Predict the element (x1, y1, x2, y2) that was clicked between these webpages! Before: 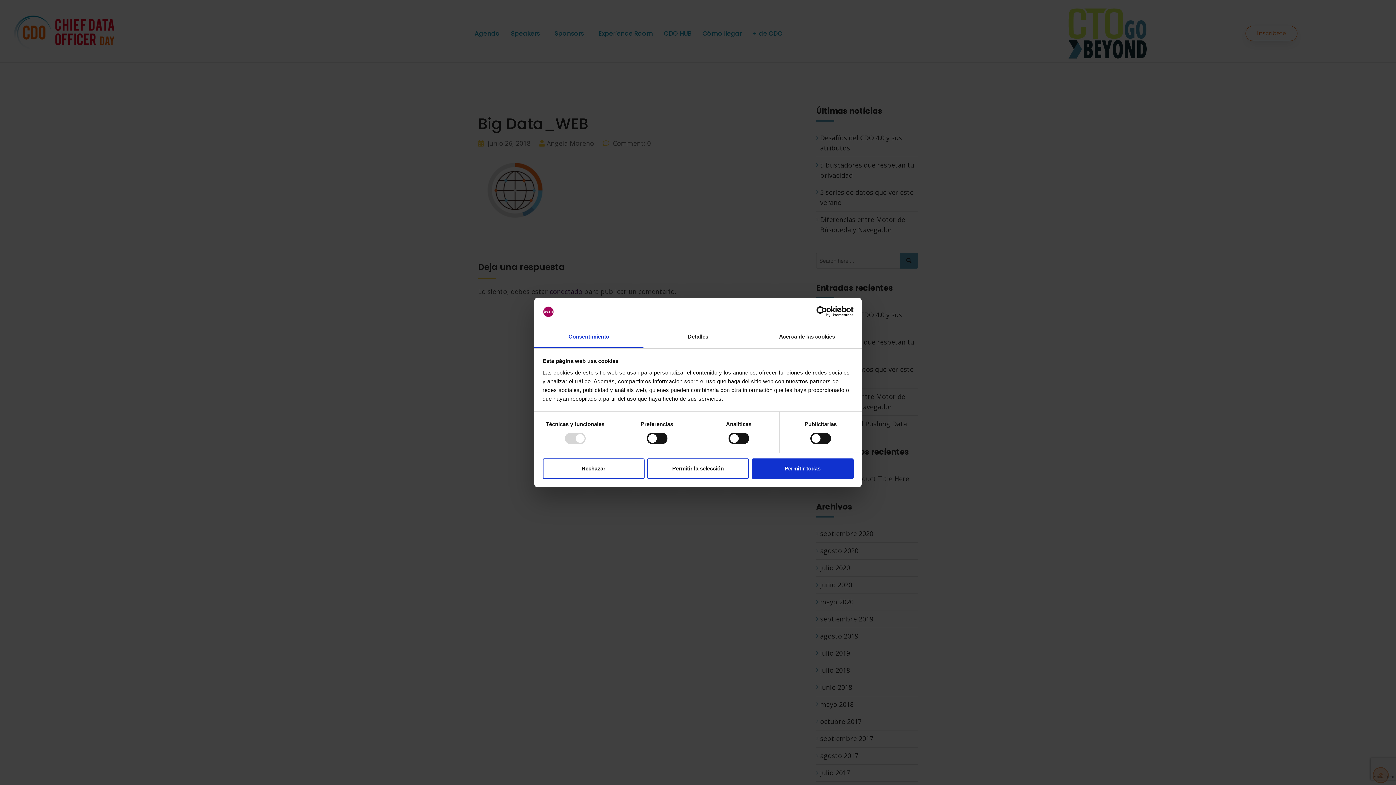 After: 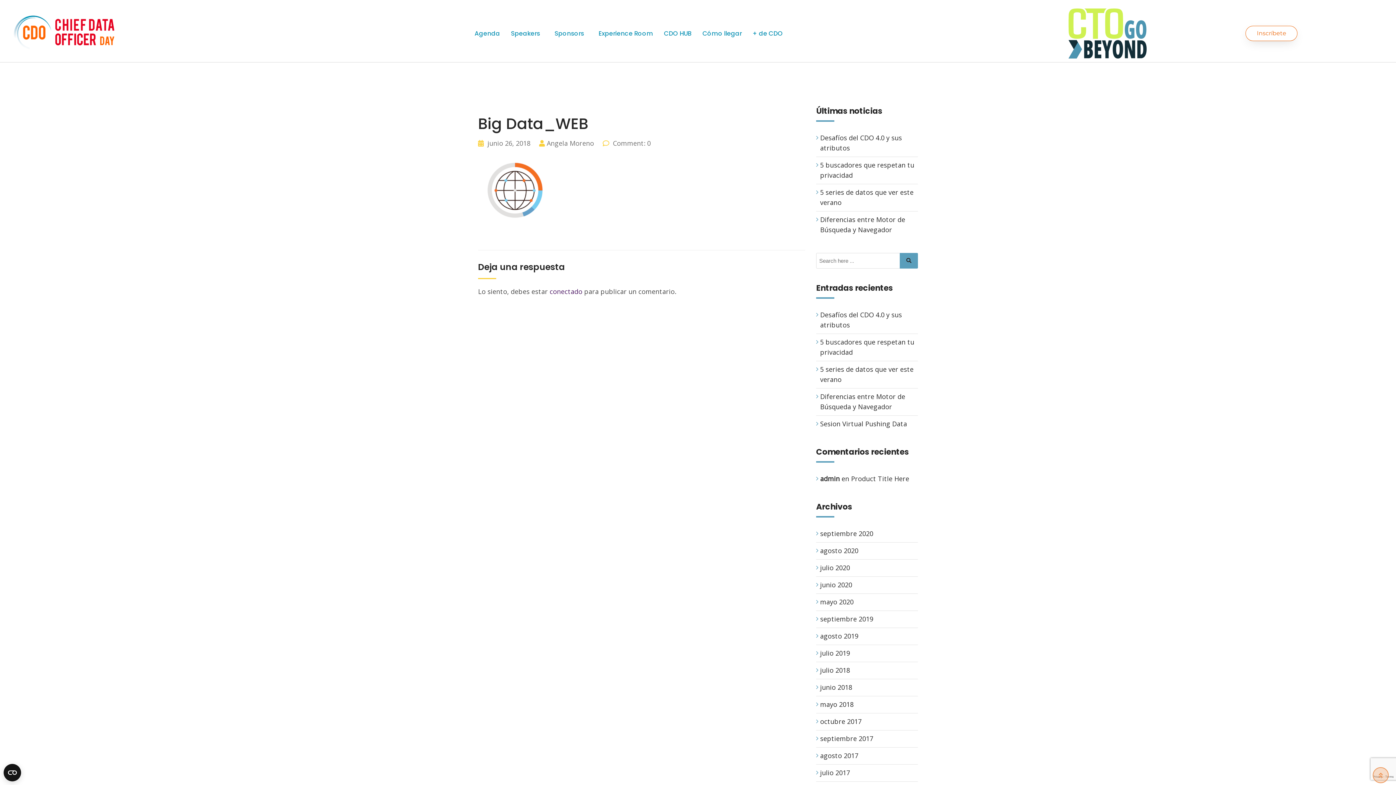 Action: bbox: (751, 458, 853, 478) label: Permitir todas